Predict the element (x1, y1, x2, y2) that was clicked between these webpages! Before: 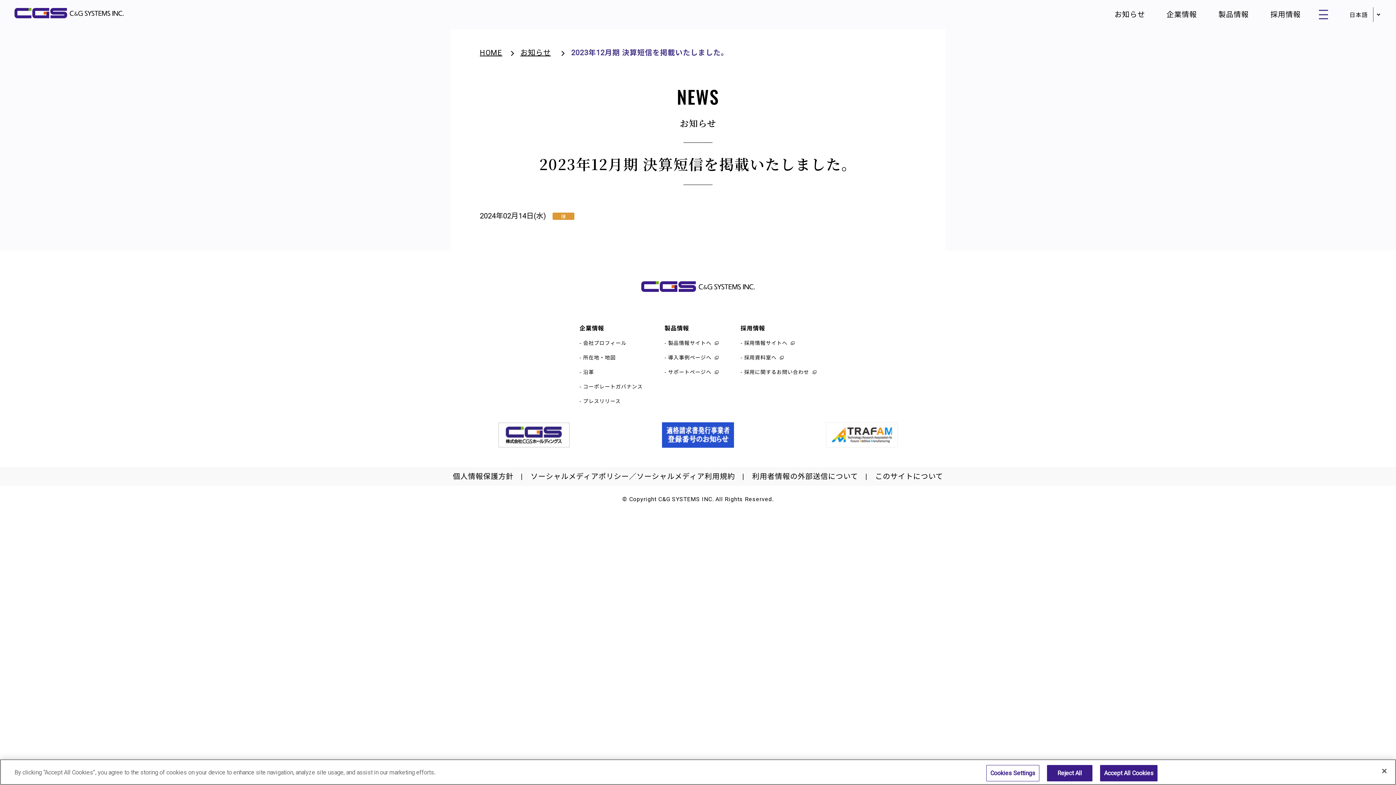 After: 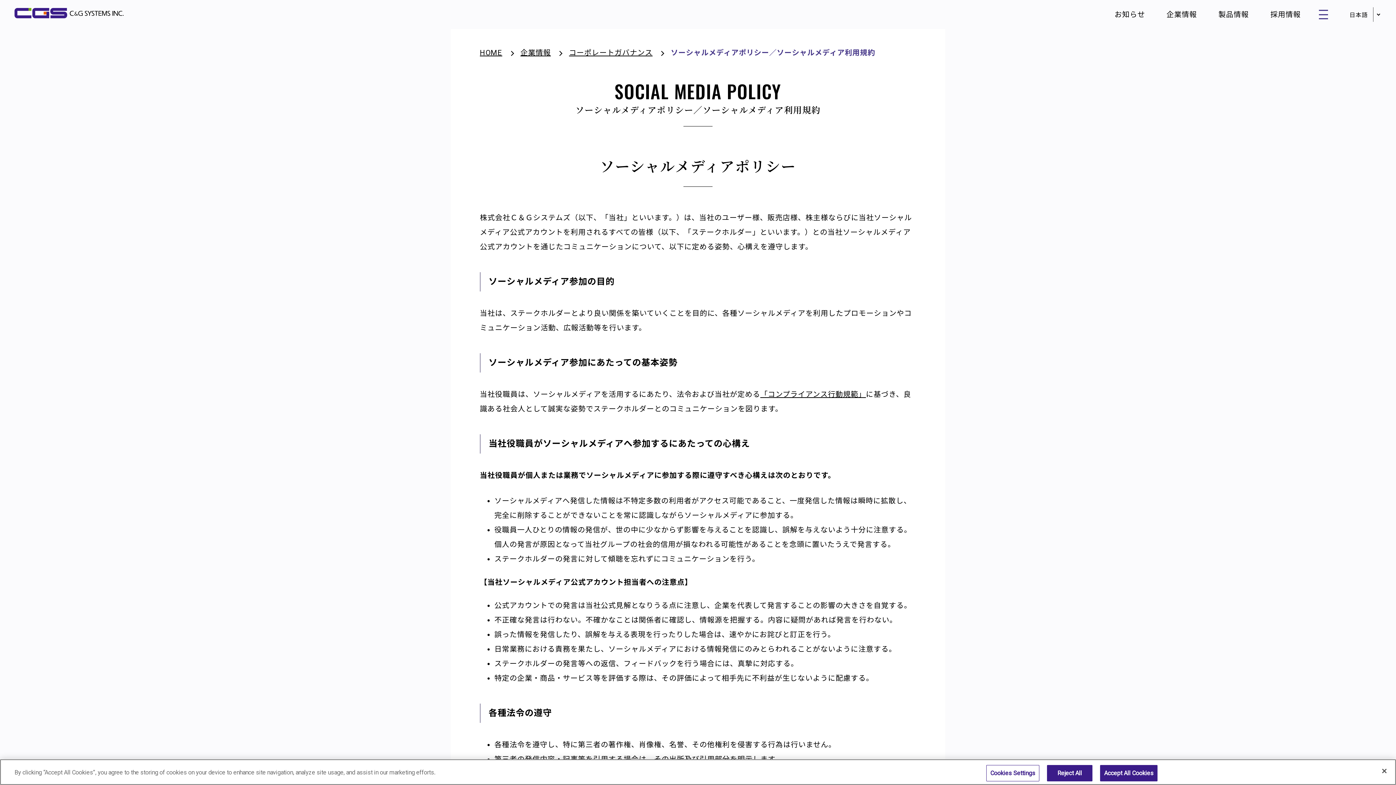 Action: bbox: (530, 472, 735, 481) label: ソーシャルメディアポリシー／ソーシャルメディア利用規約